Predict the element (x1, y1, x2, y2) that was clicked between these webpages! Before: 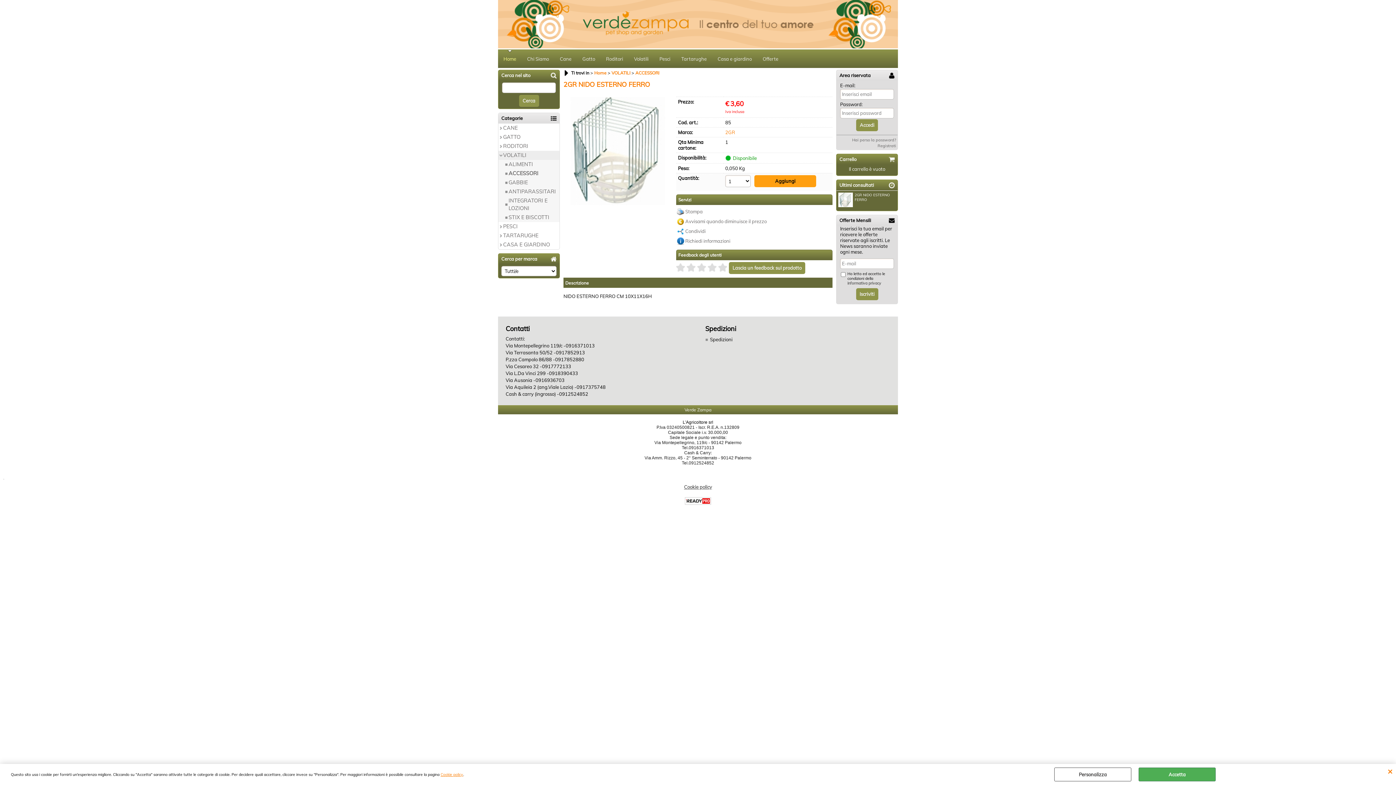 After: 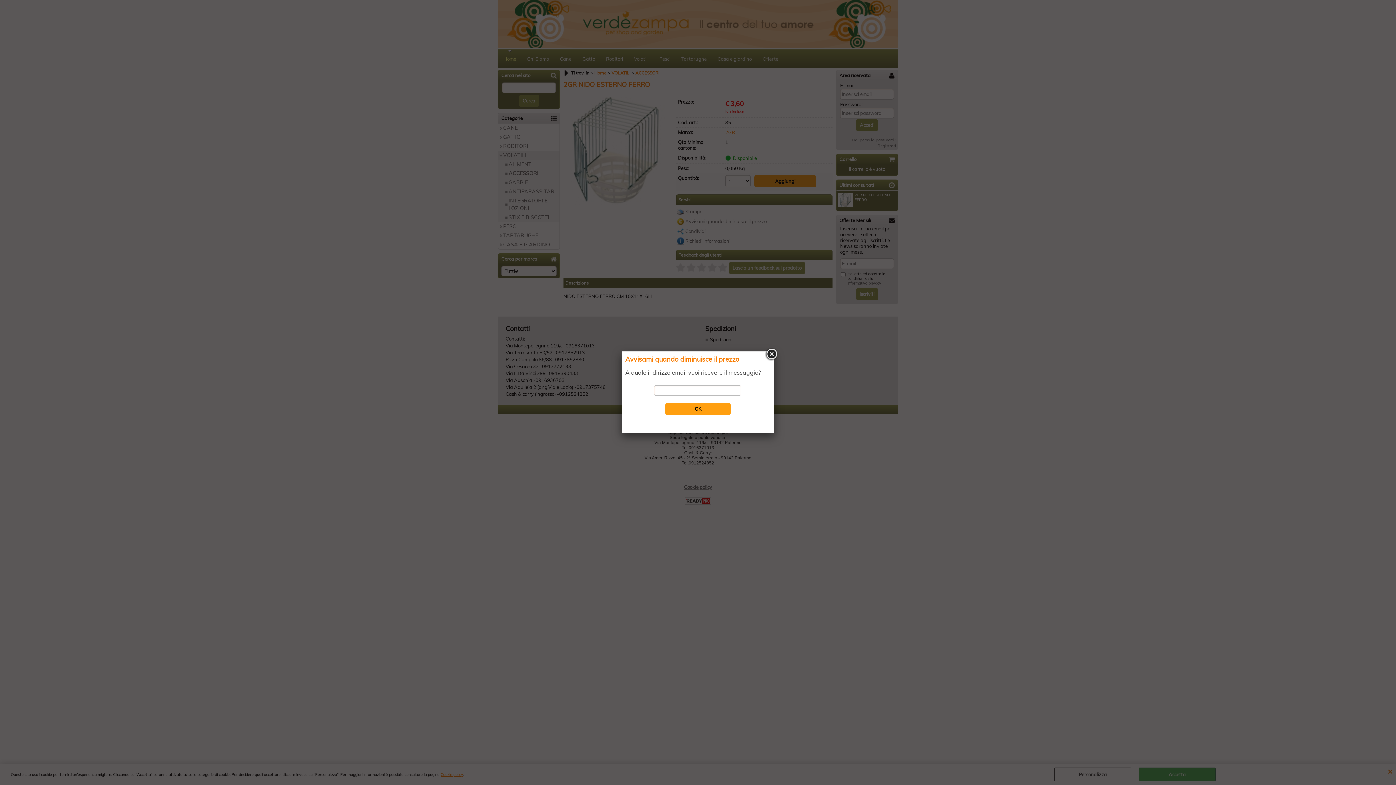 Action: label: Avvisami quando diminuisce il prezzo bbox: (676, 216, 768, 226)